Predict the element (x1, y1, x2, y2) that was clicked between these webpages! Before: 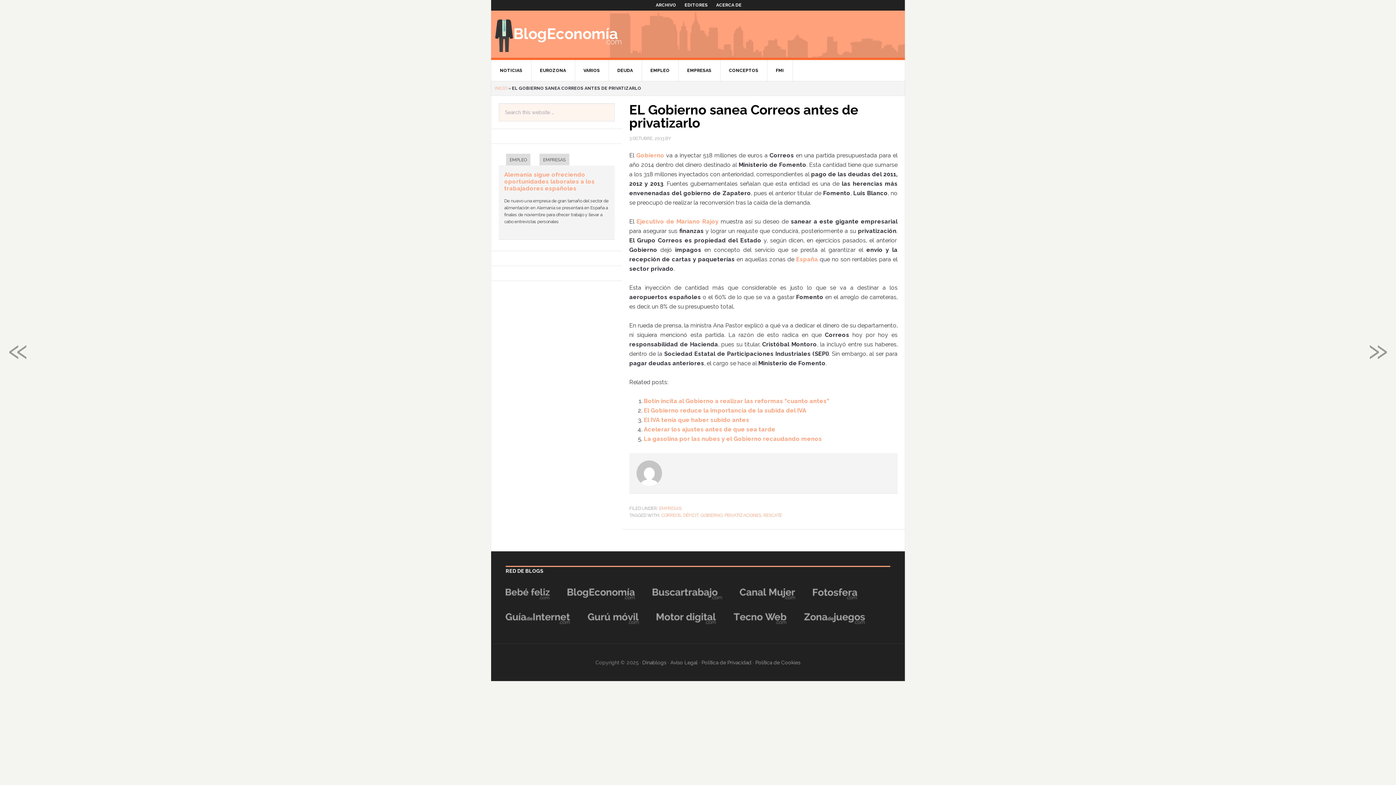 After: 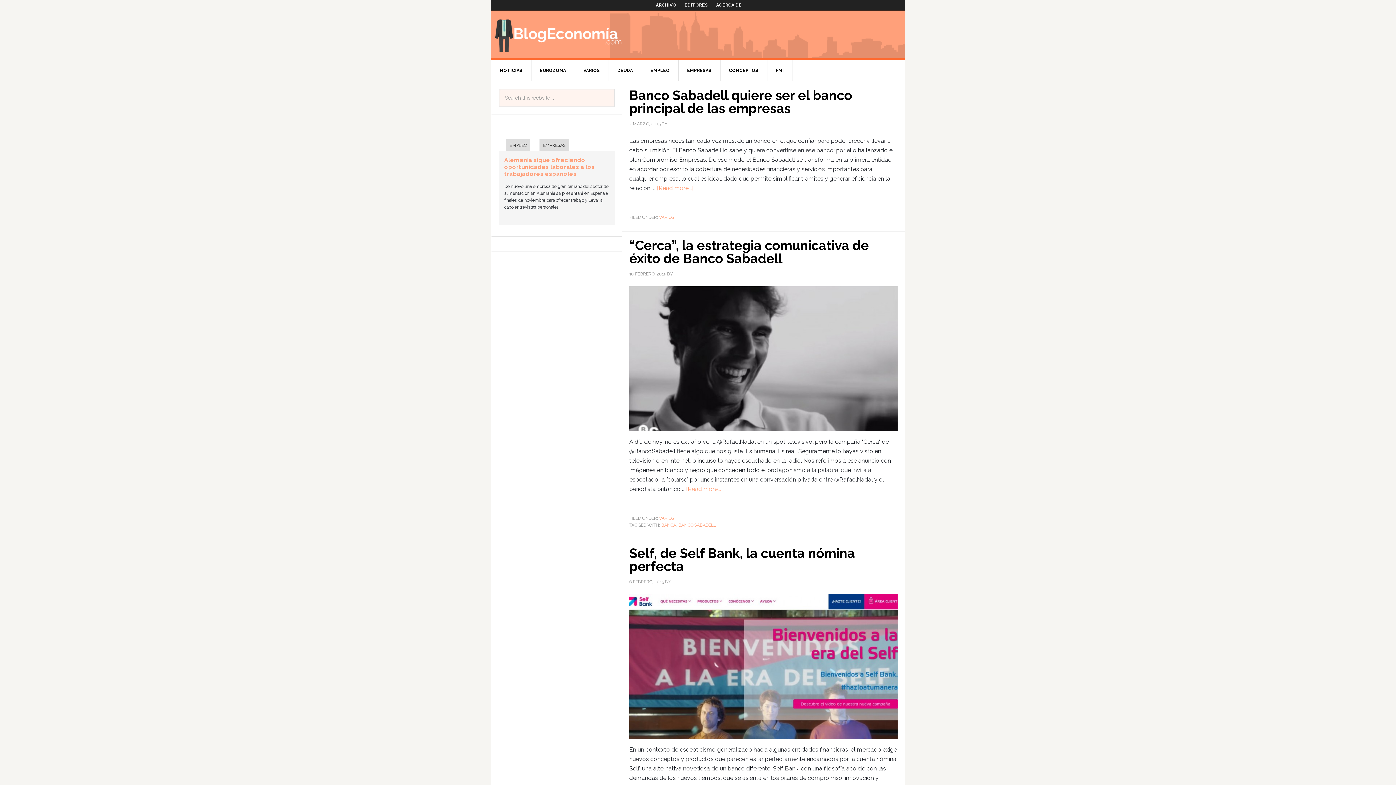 Action: label: BLOG ECONOMÍA bbox: (494, 16, 622, 52)